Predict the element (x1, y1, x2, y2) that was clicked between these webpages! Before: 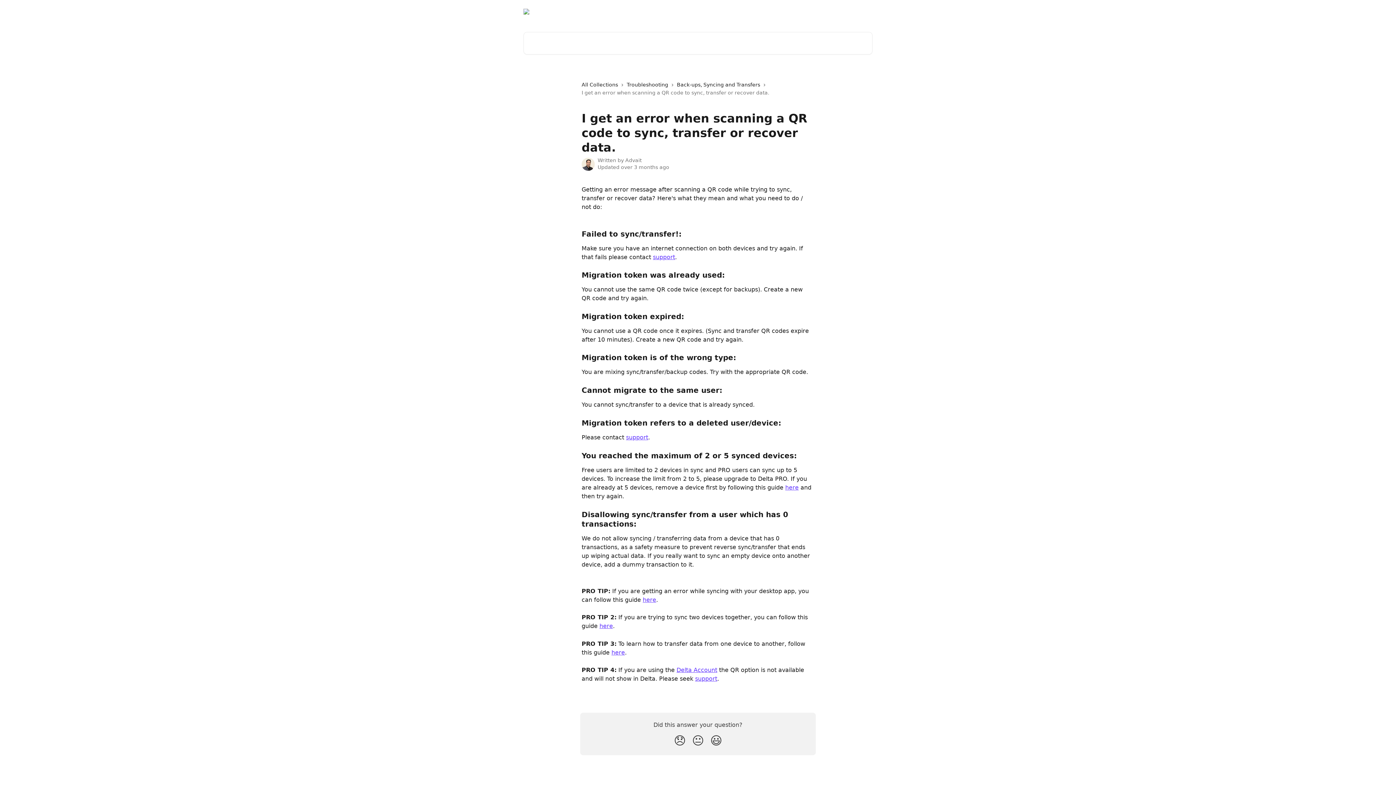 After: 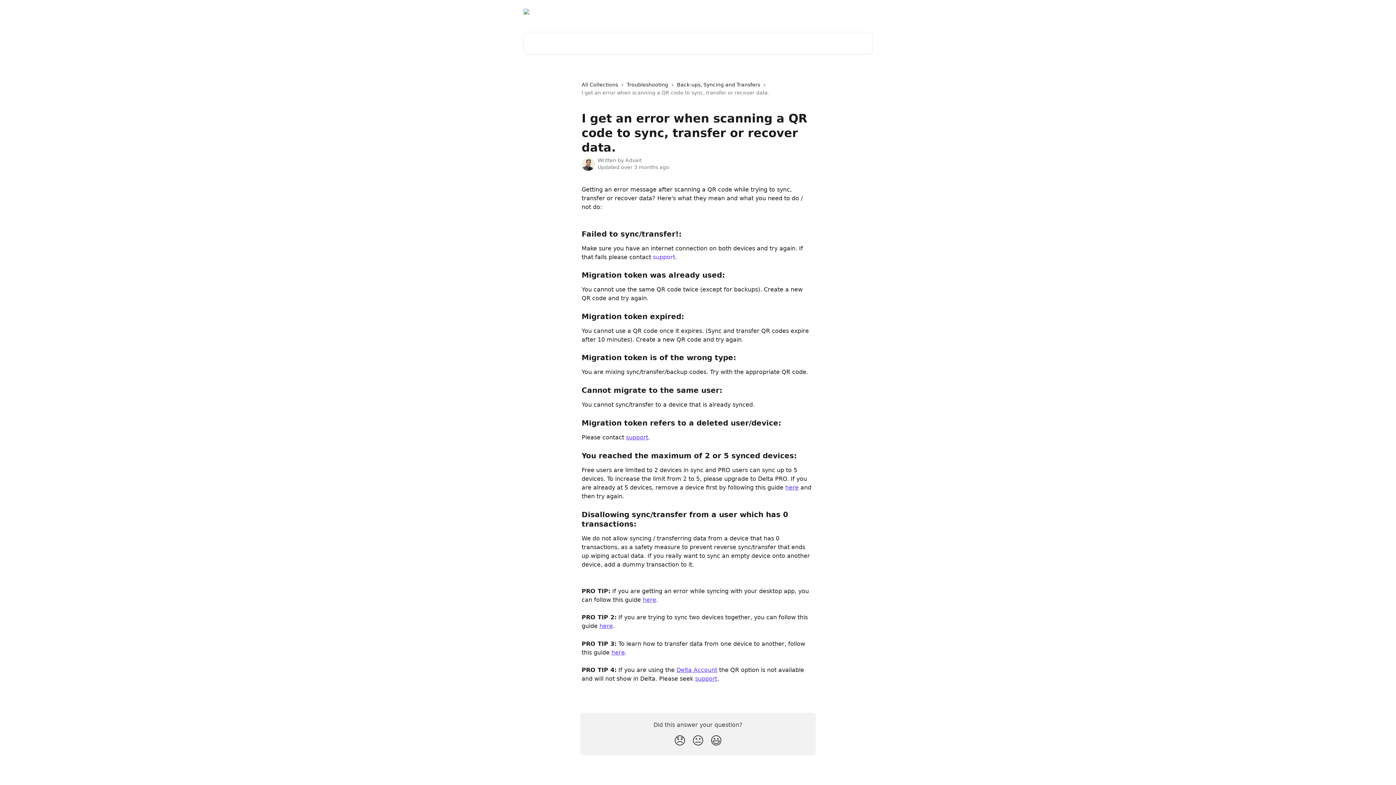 Action: label: support bbox: (653, 253, 675, 260)